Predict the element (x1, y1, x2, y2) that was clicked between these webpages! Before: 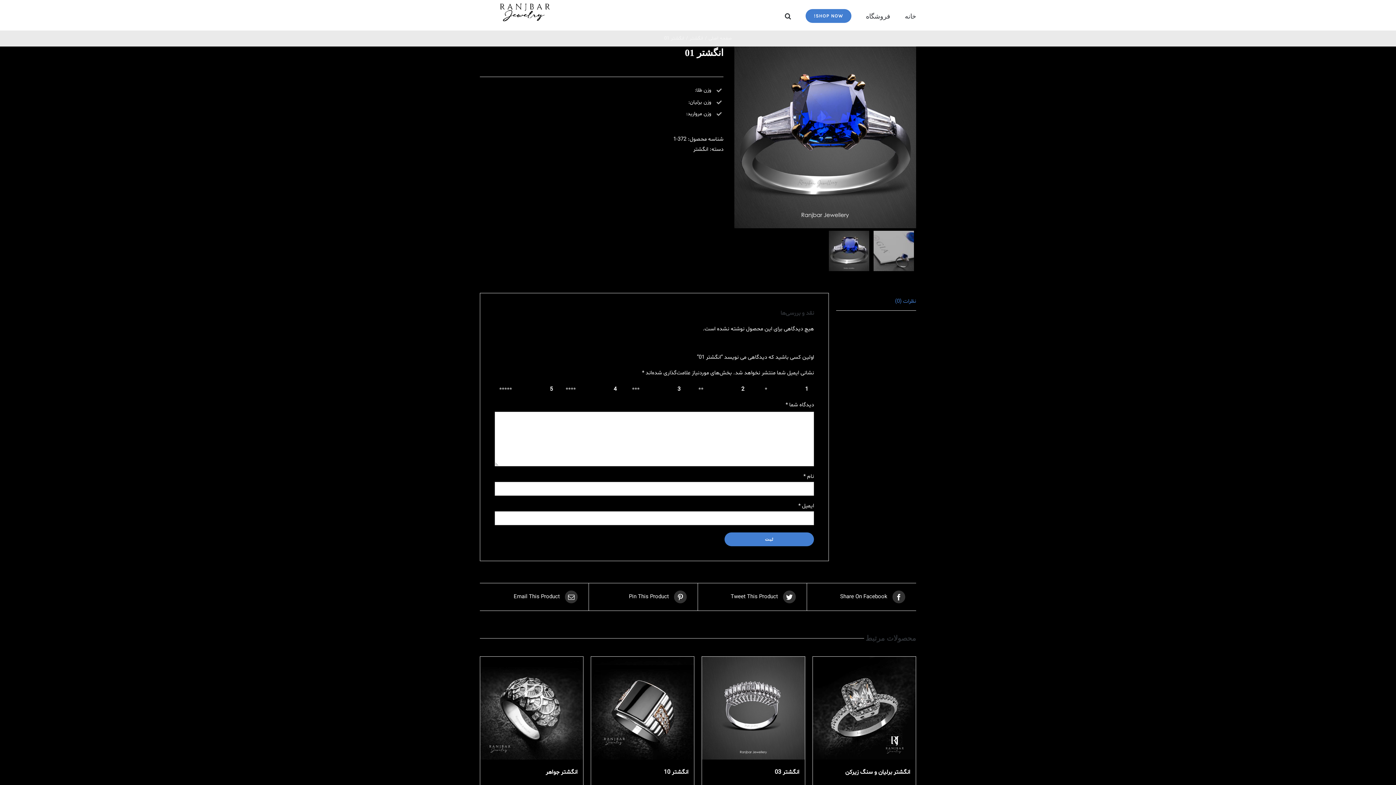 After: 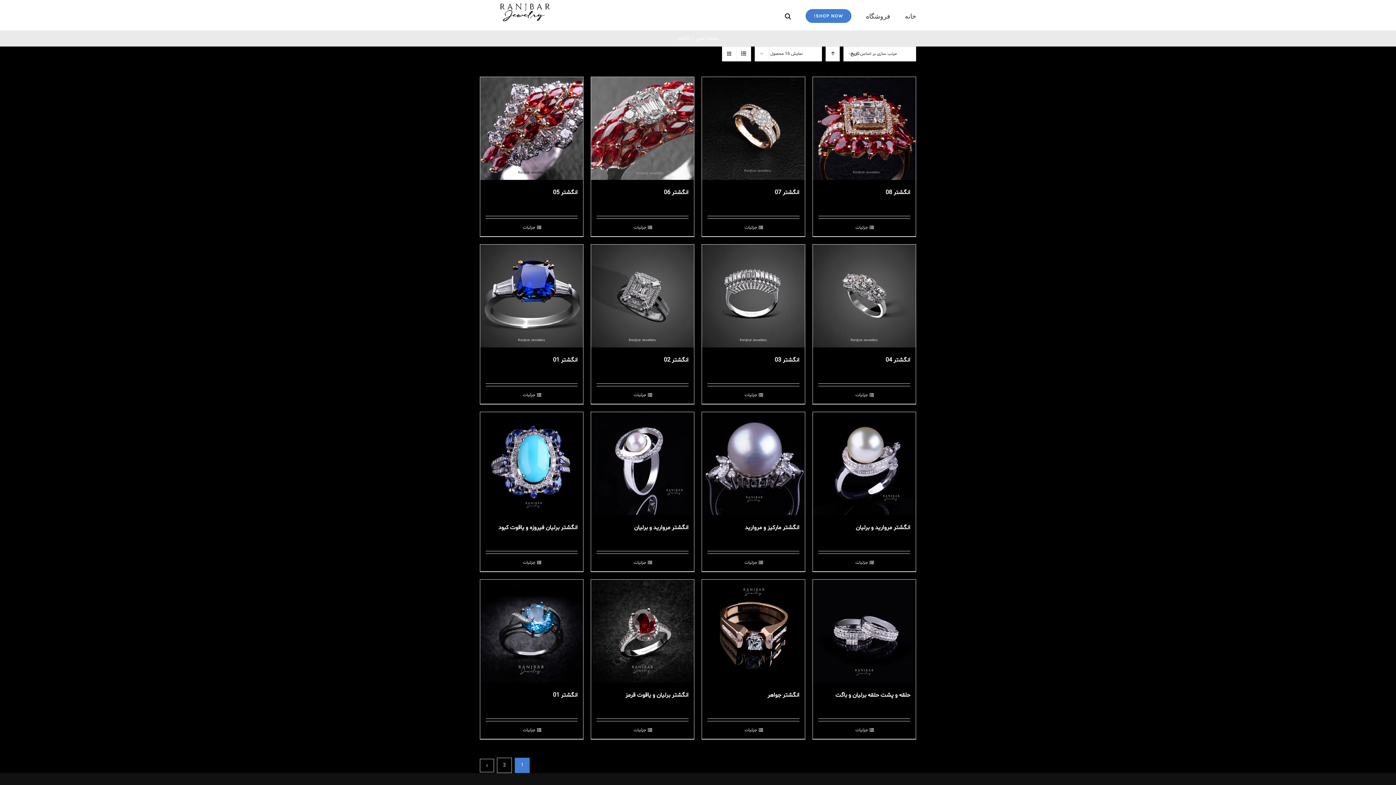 Action: bbox: (693, 145, 708, 153) label: انگشتر